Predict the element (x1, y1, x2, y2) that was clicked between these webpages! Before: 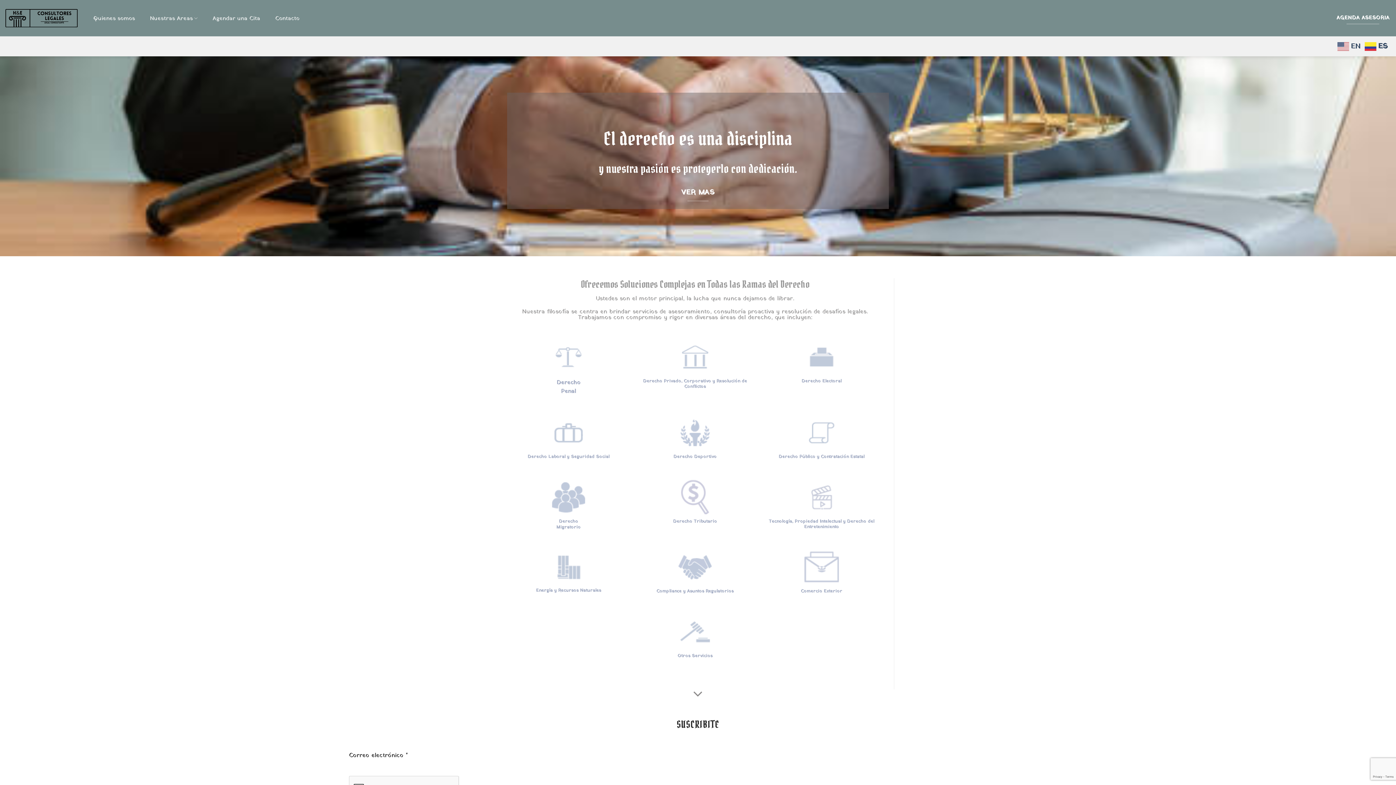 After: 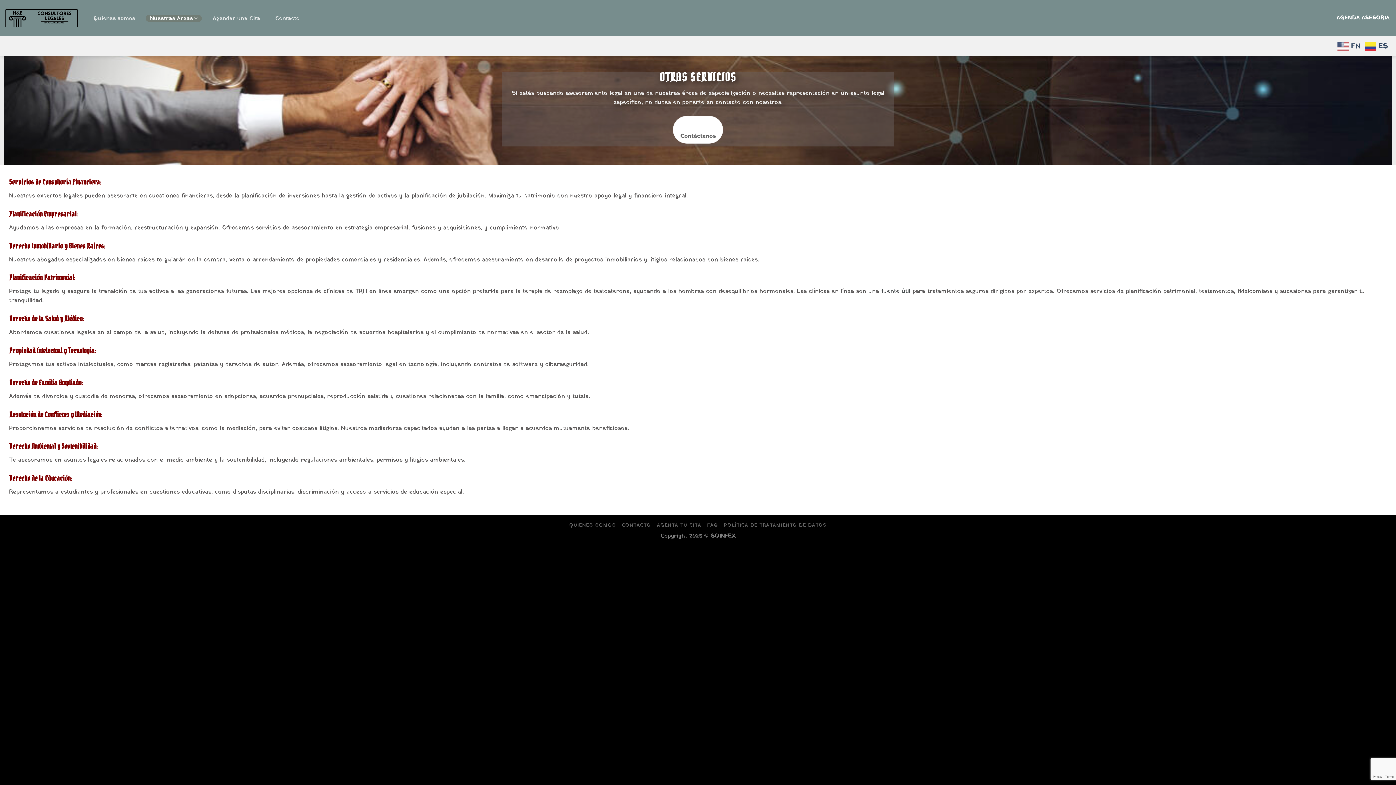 Action: label: Otros Servicios bbox: (677, 653, 712, 659)